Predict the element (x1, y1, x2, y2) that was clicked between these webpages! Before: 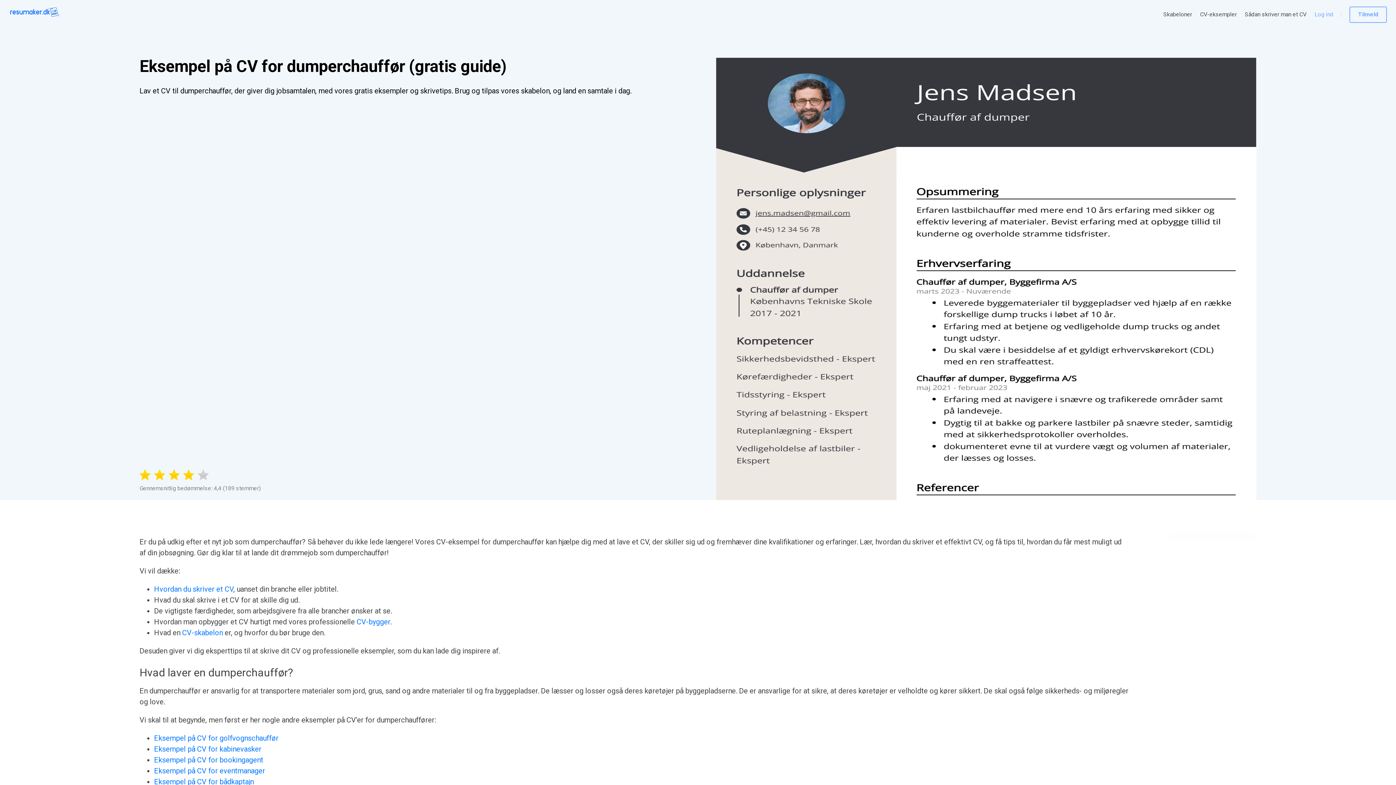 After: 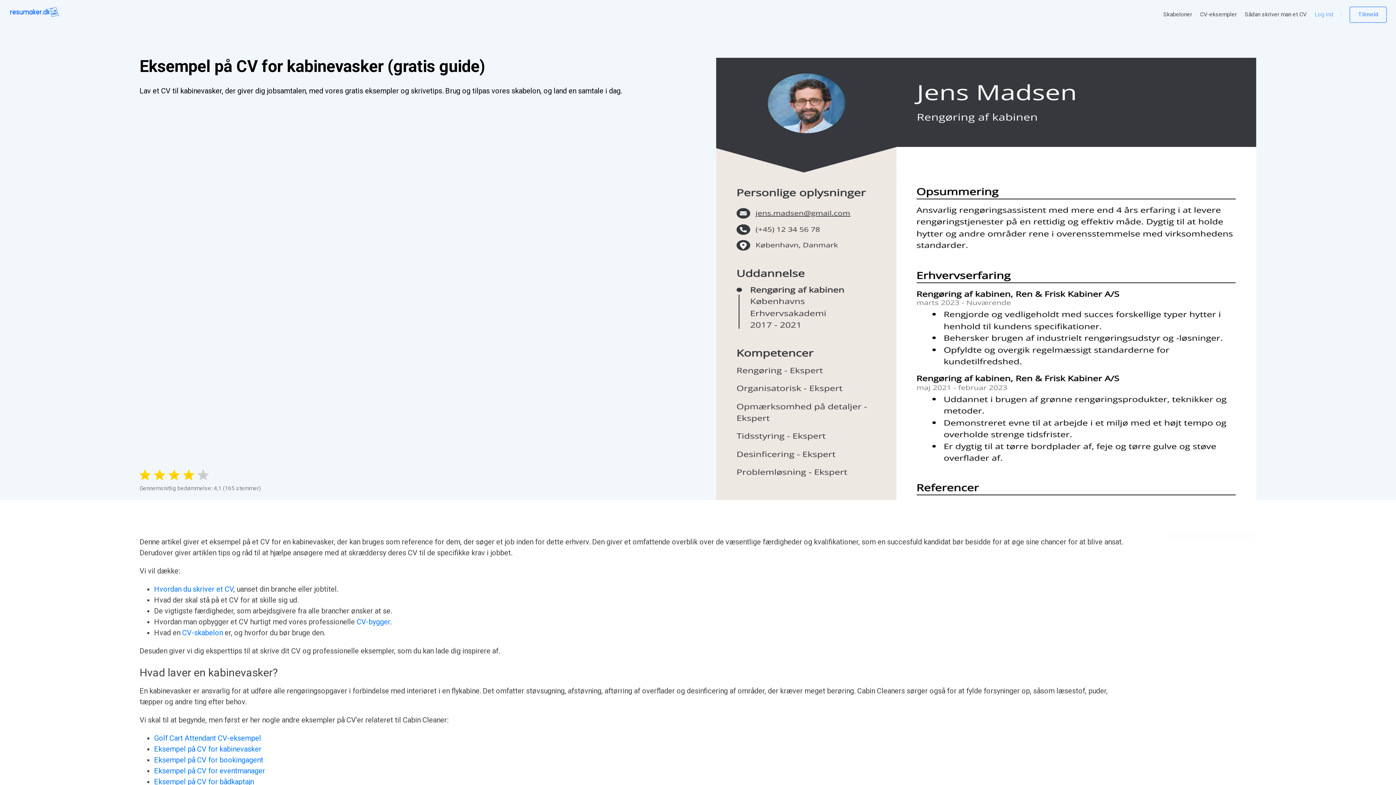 Action: bbox: (154, 745, 261, 753) label: Eksempel på CV for kabinevasker